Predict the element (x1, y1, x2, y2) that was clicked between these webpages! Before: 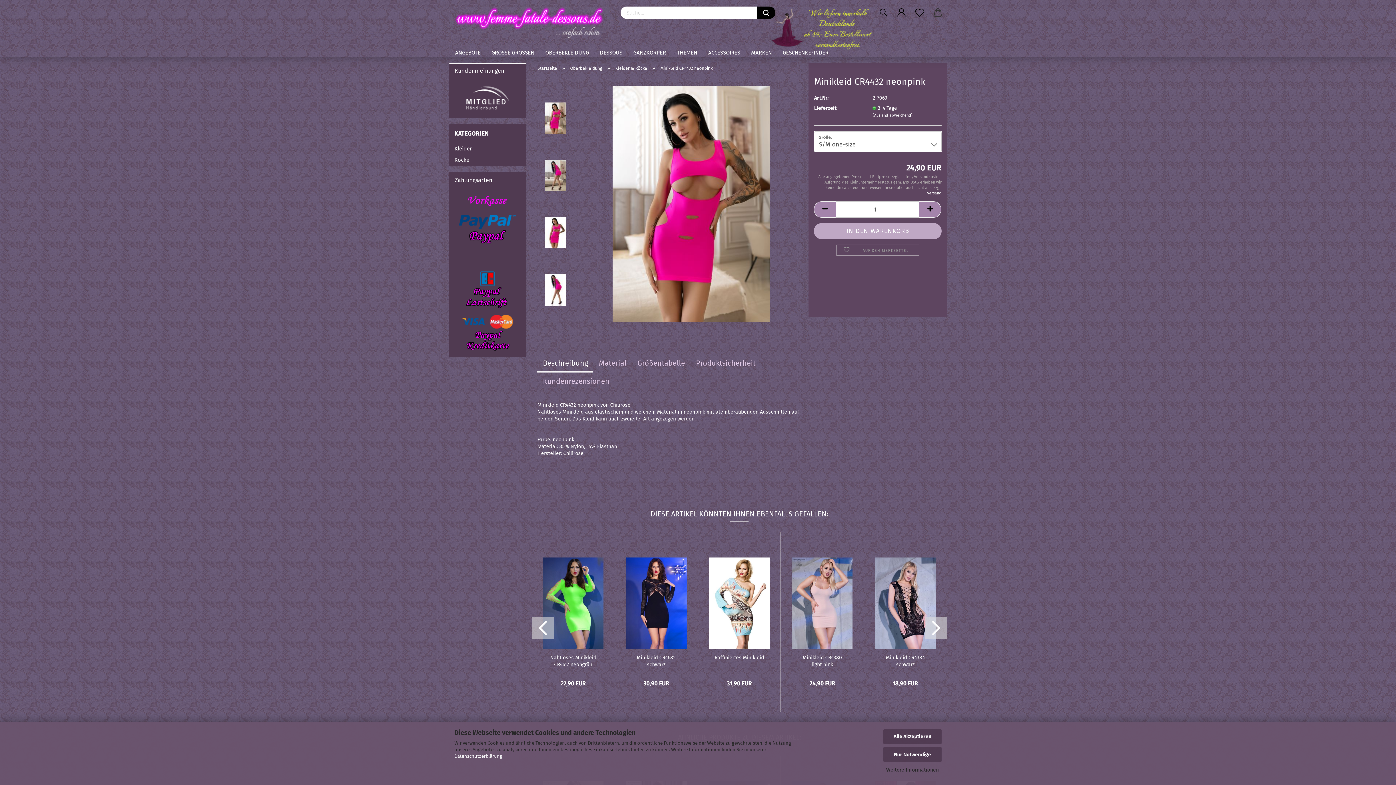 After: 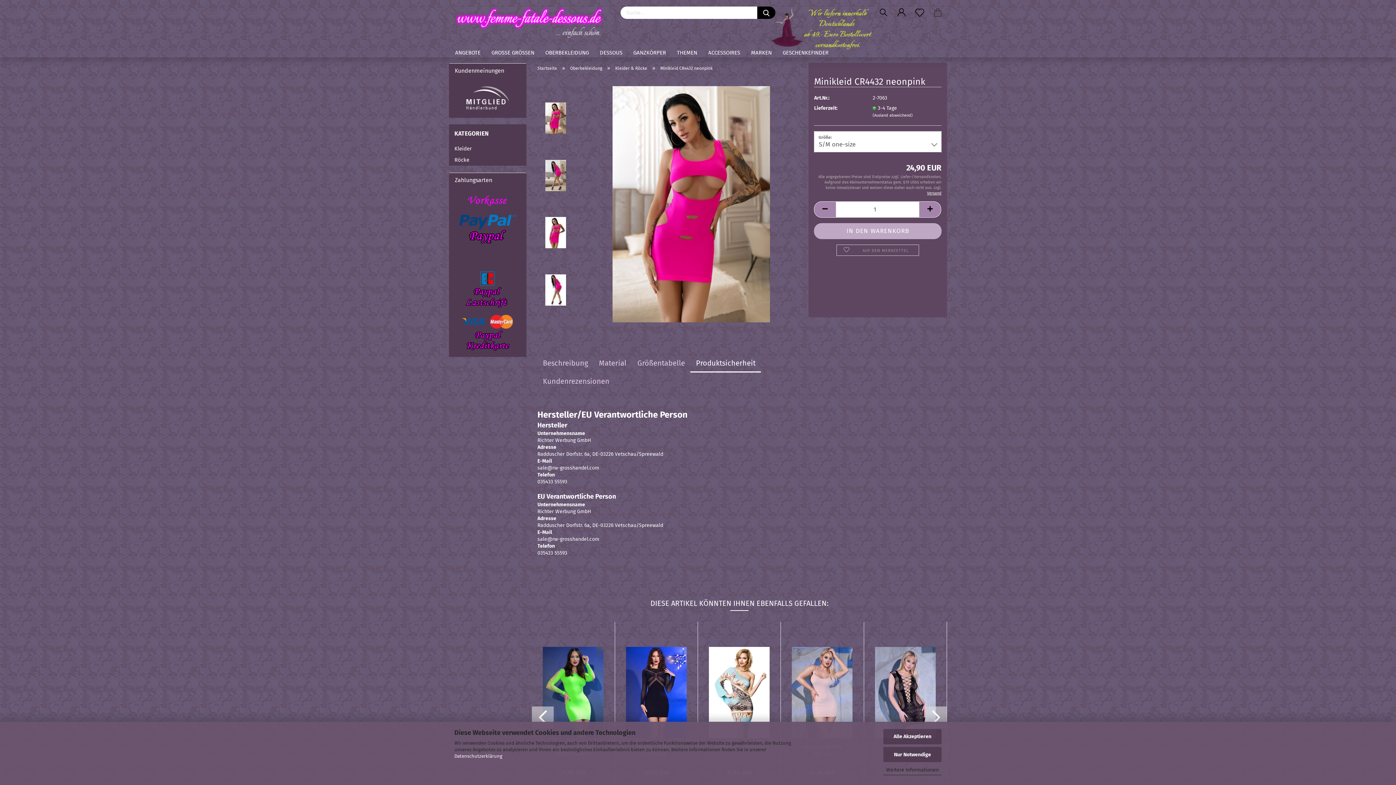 Action: label: Produktsicherheit bbox: (690, 354, 761, 372)